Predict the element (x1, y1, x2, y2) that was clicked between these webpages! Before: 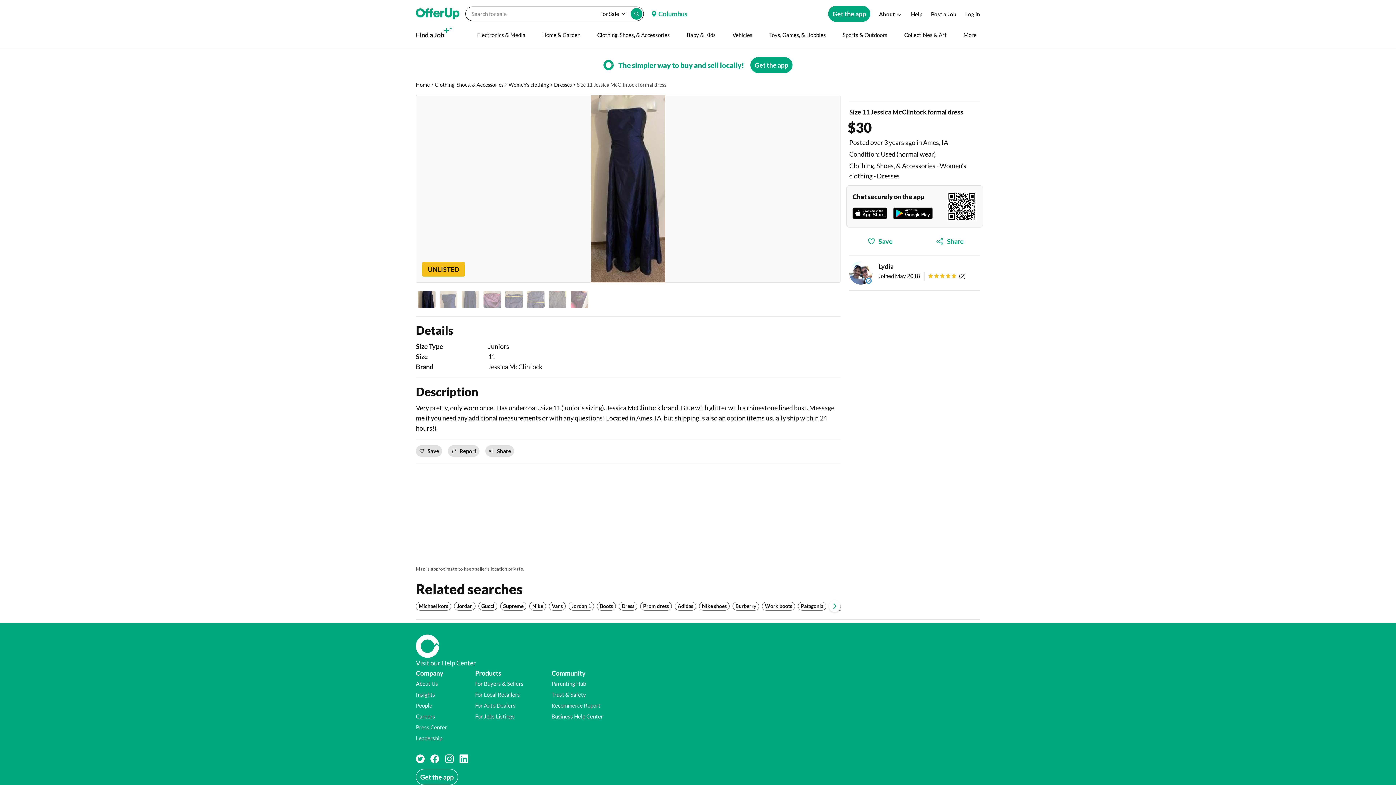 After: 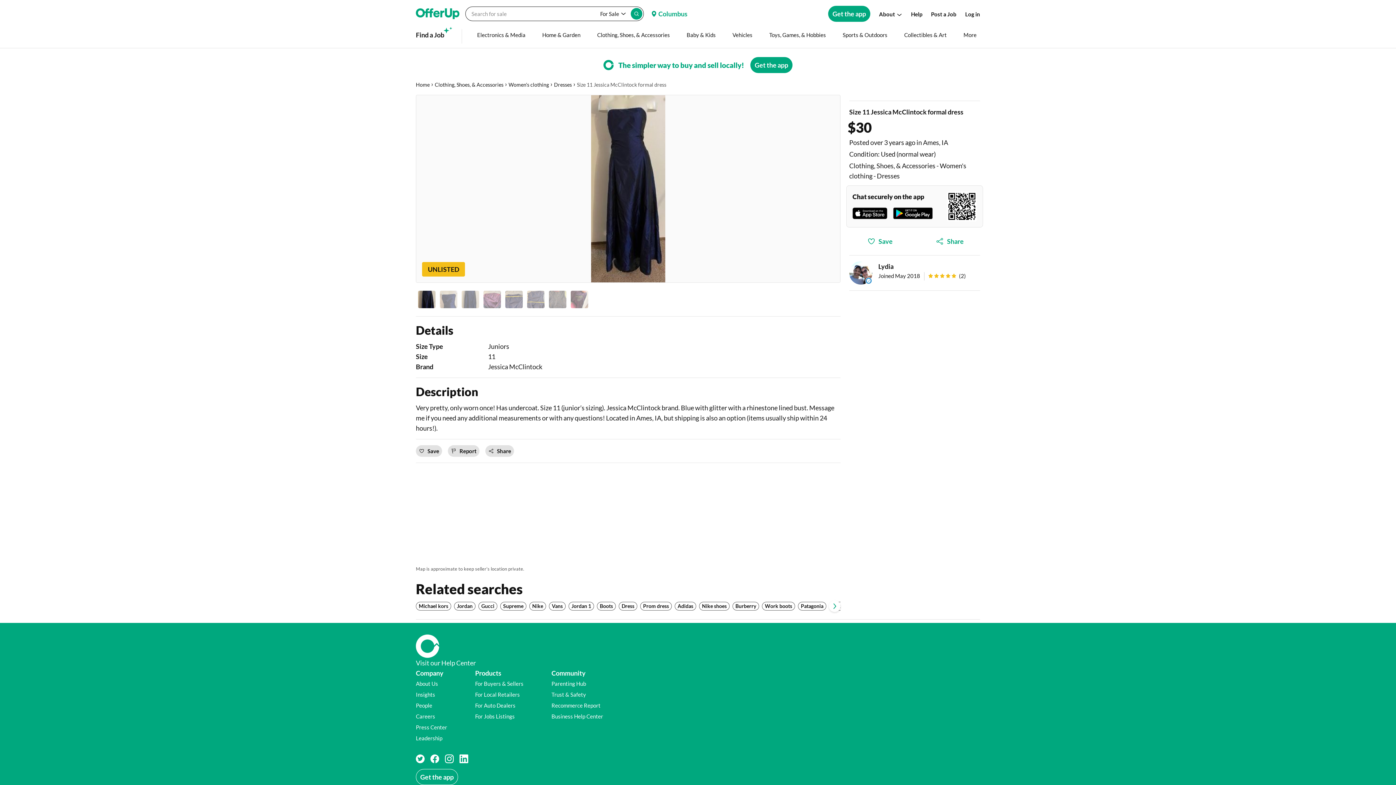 Action: bbox: (475, 717, 514, 724) label: For Jobs Listings (opens in a new window)